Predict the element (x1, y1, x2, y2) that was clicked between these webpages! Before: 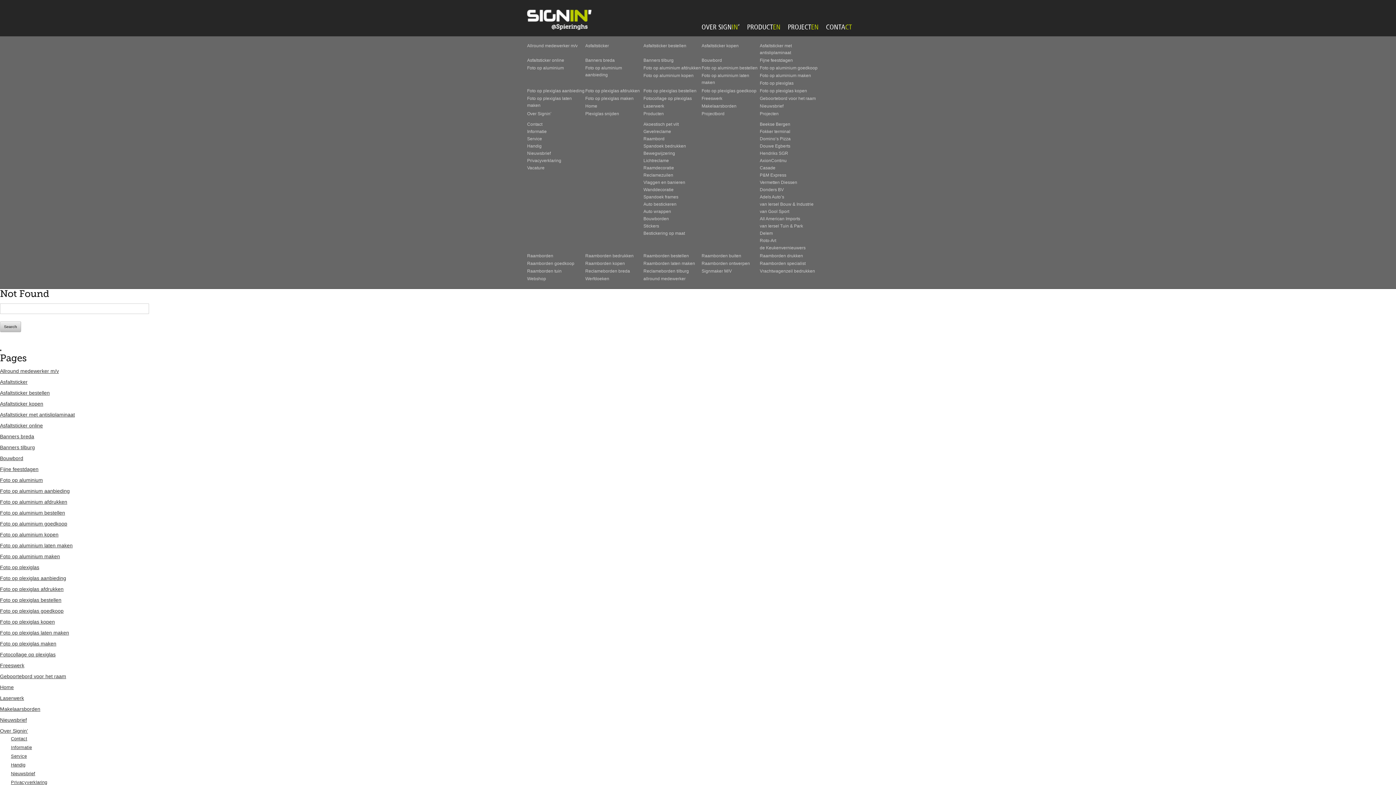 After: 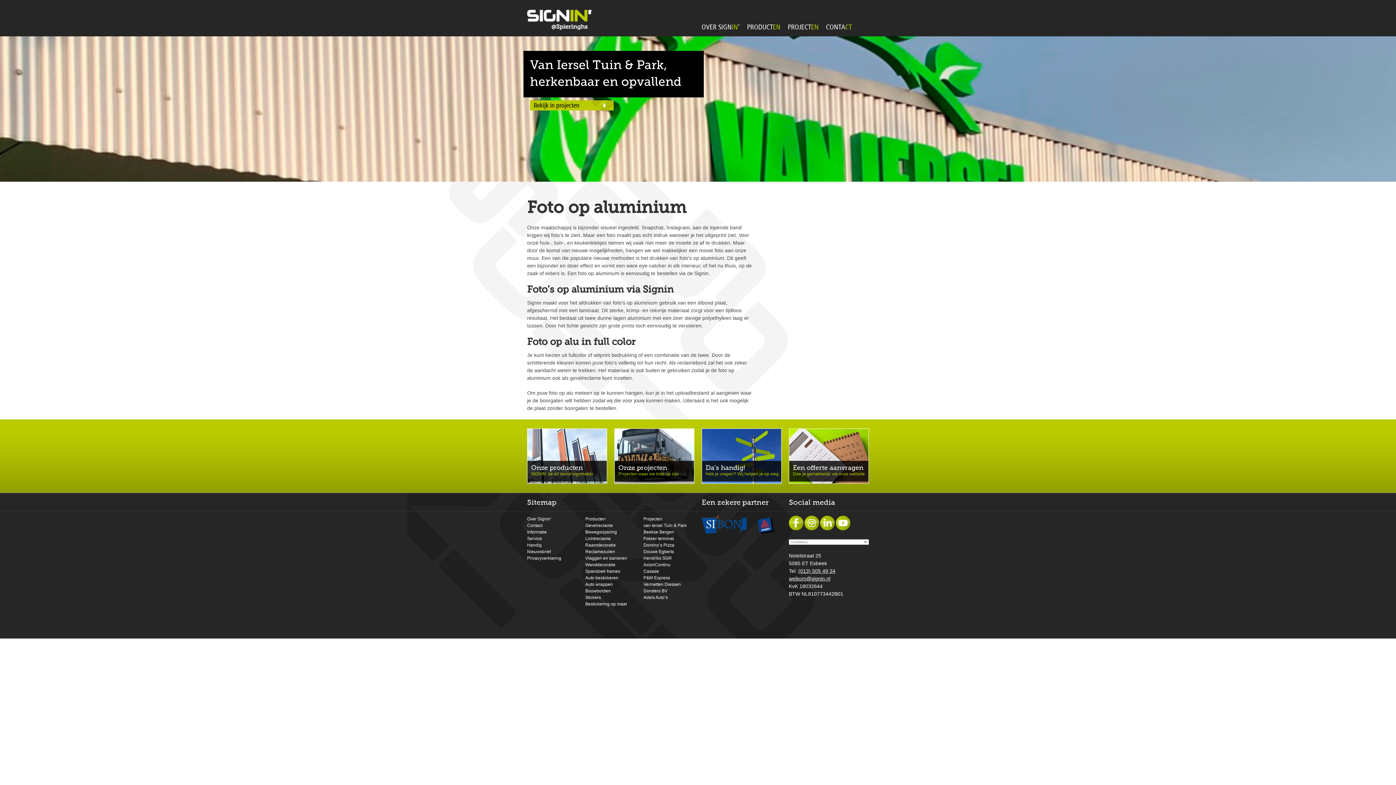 Action: bbox: (527, 65, 564, 70) label: Foto op aluminium